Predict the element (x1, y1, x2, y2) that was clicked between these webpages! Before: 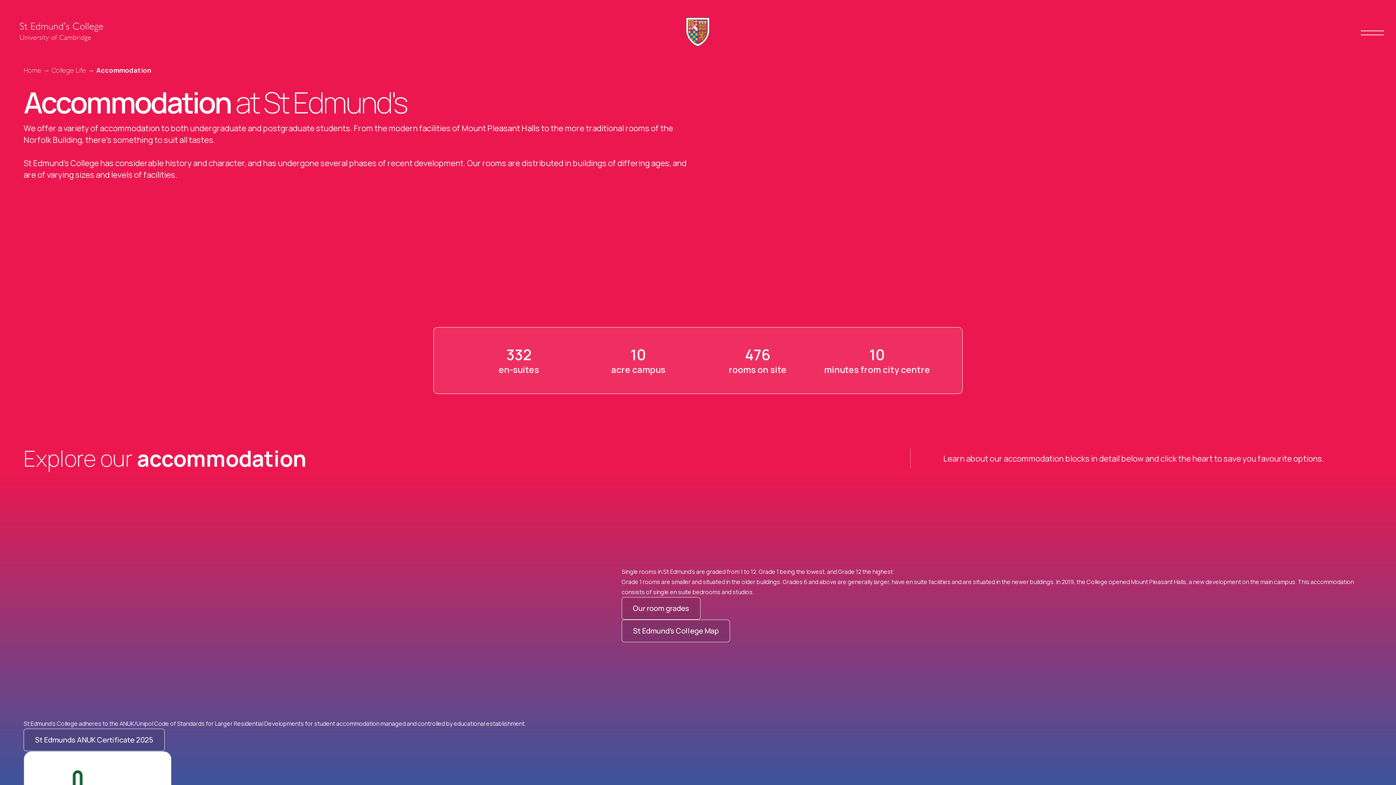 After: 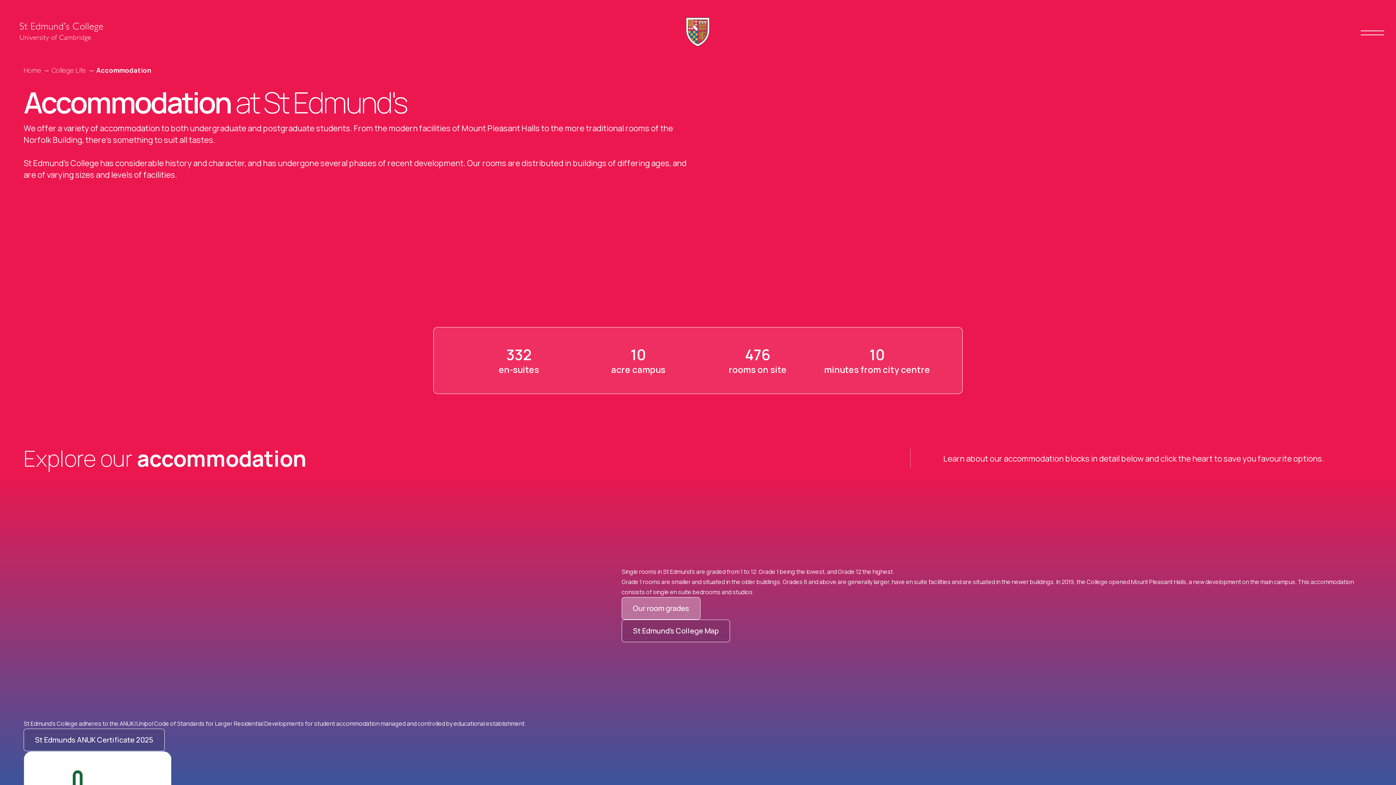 Action: label: Our room grades bbox: (621, 597, 700, 620)